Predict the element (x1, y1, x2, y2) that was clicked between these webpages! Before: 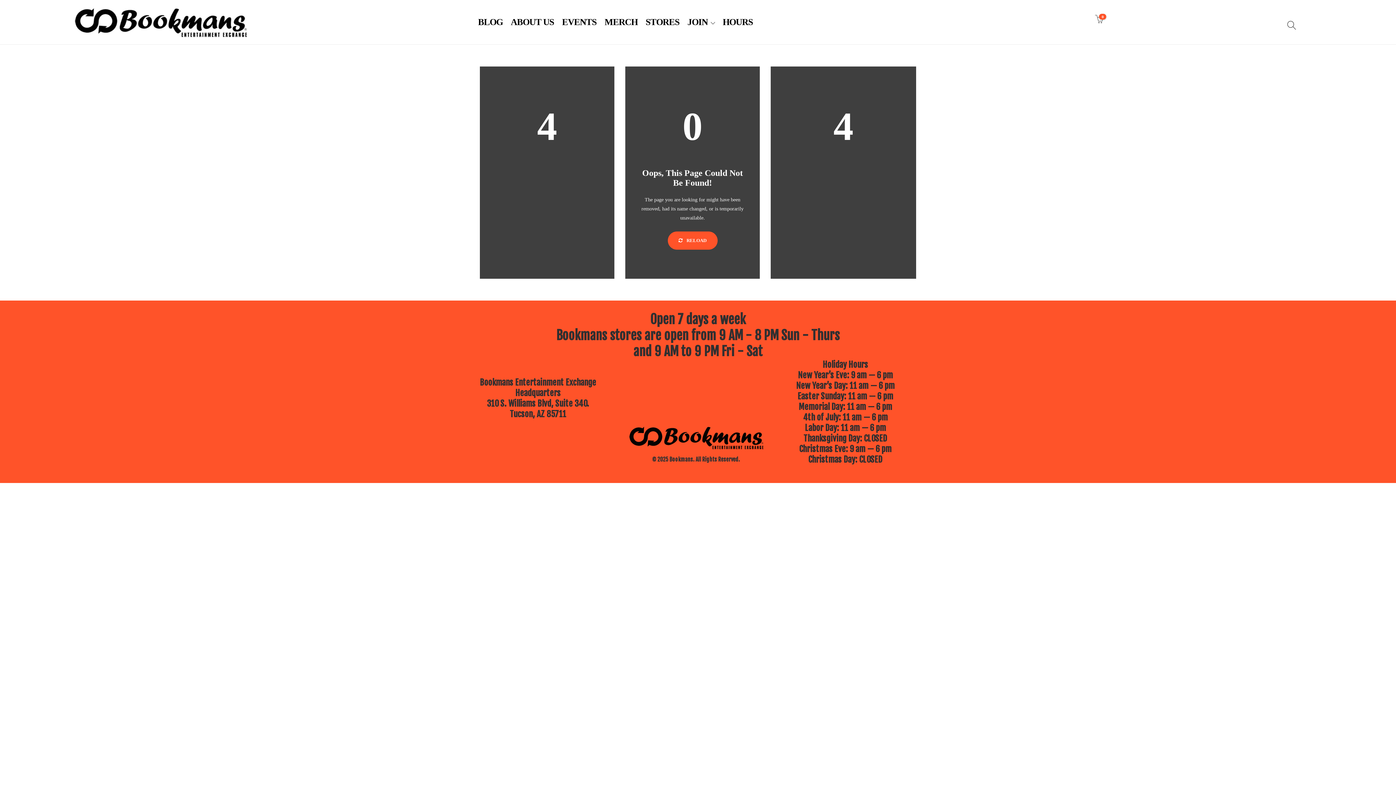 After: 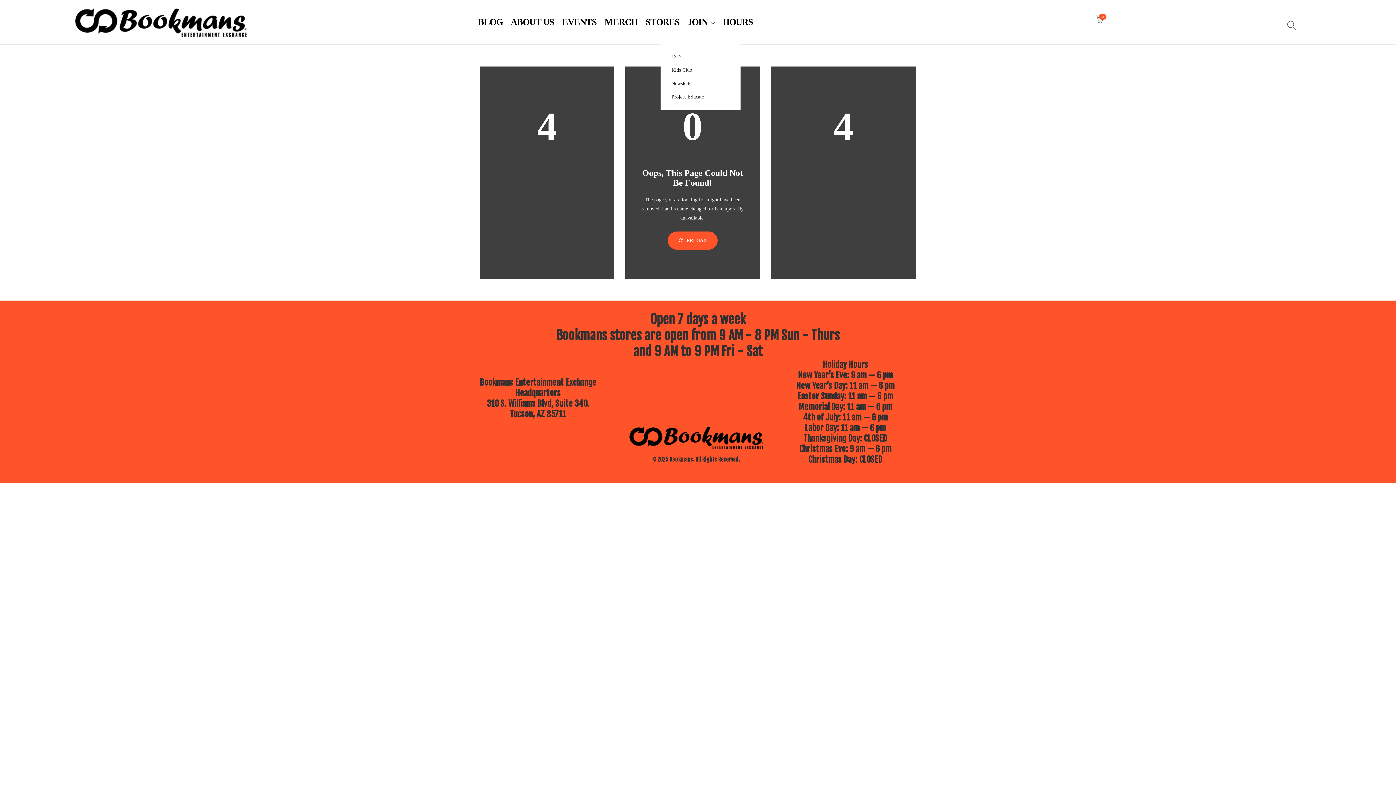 Action: label: JOIN bbox: (687, 4, 714, 40)